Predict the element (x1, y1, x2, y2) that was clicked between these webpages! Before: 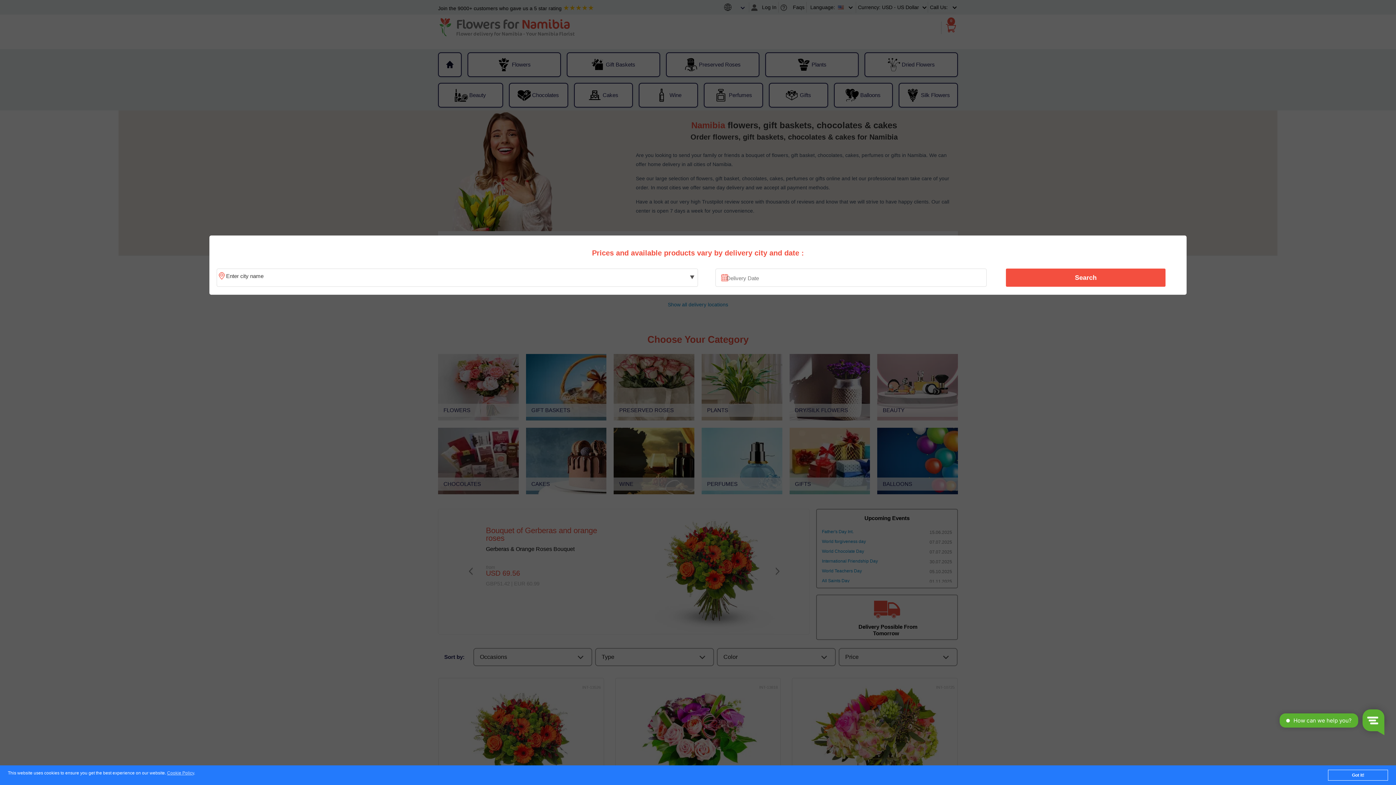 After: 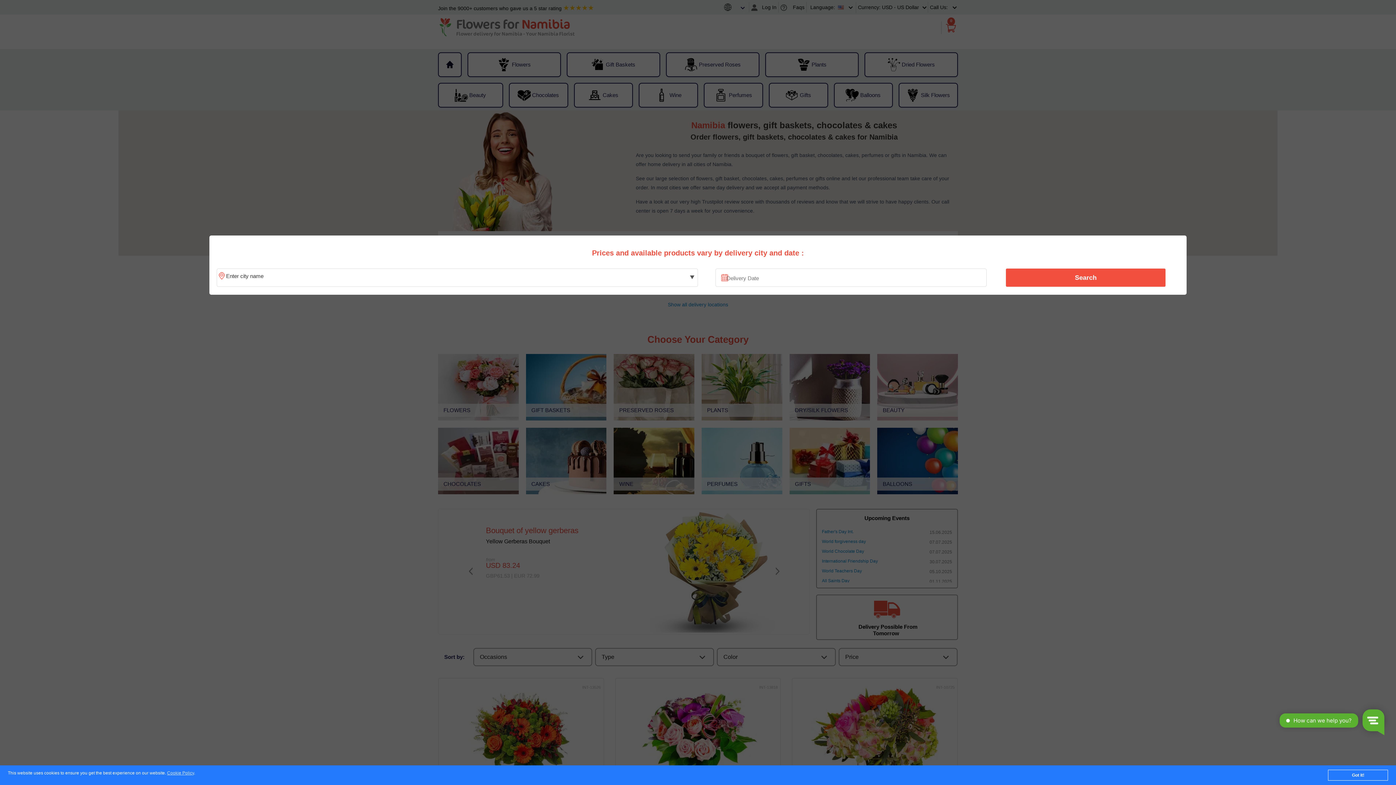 Action: label: Search bbox: (1010, 270, 1161, 285)